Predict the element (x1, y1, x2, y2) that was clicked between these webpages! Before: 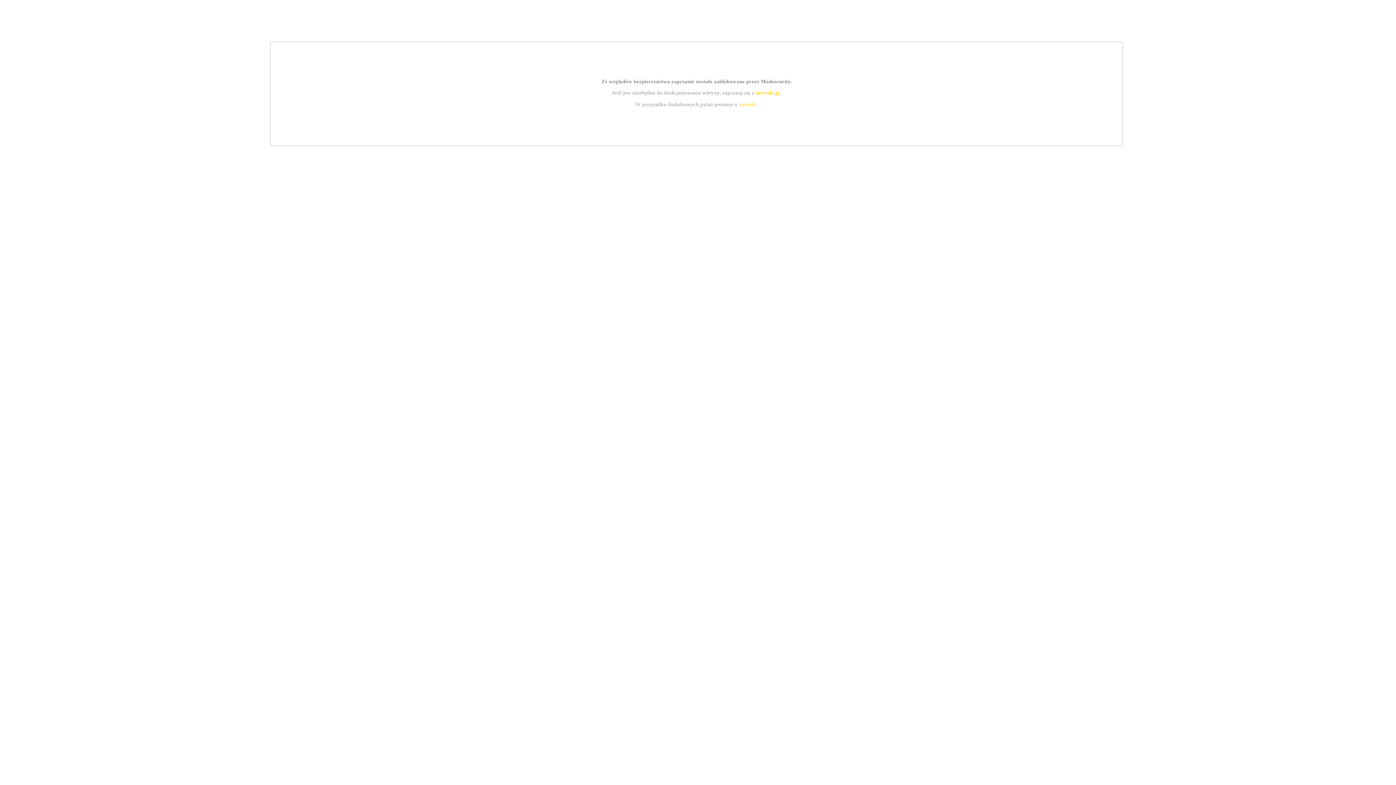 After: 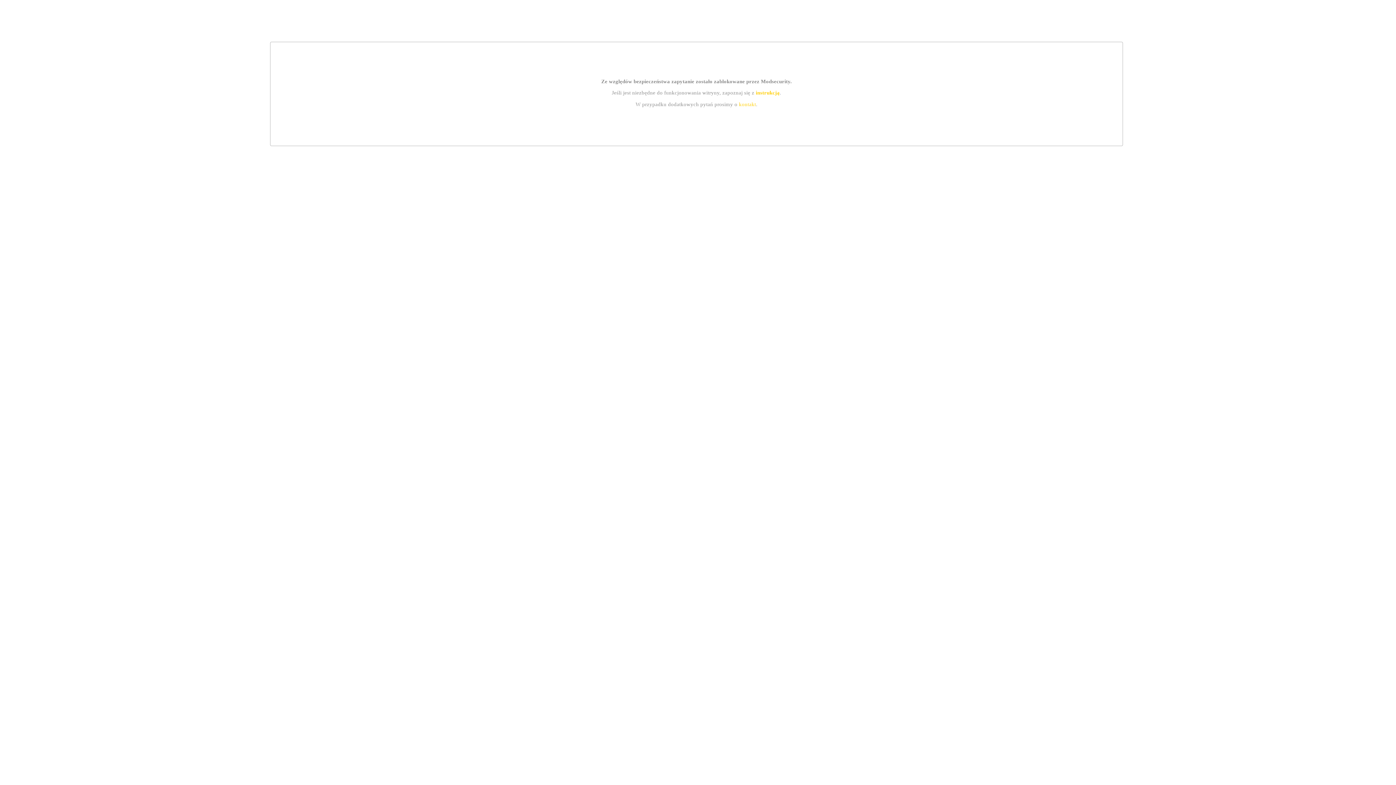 Action: bbox: (739, 101, 756, 107) label: kontakt